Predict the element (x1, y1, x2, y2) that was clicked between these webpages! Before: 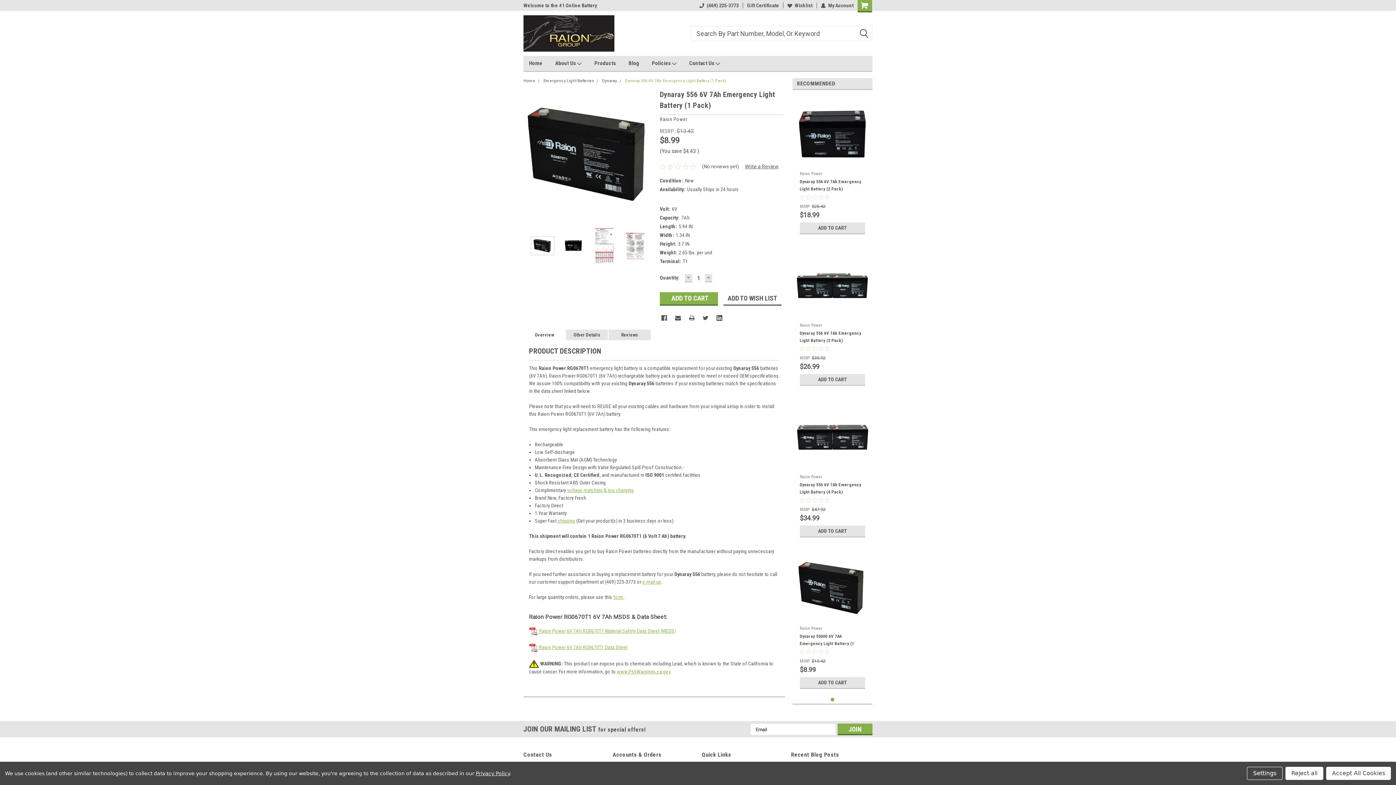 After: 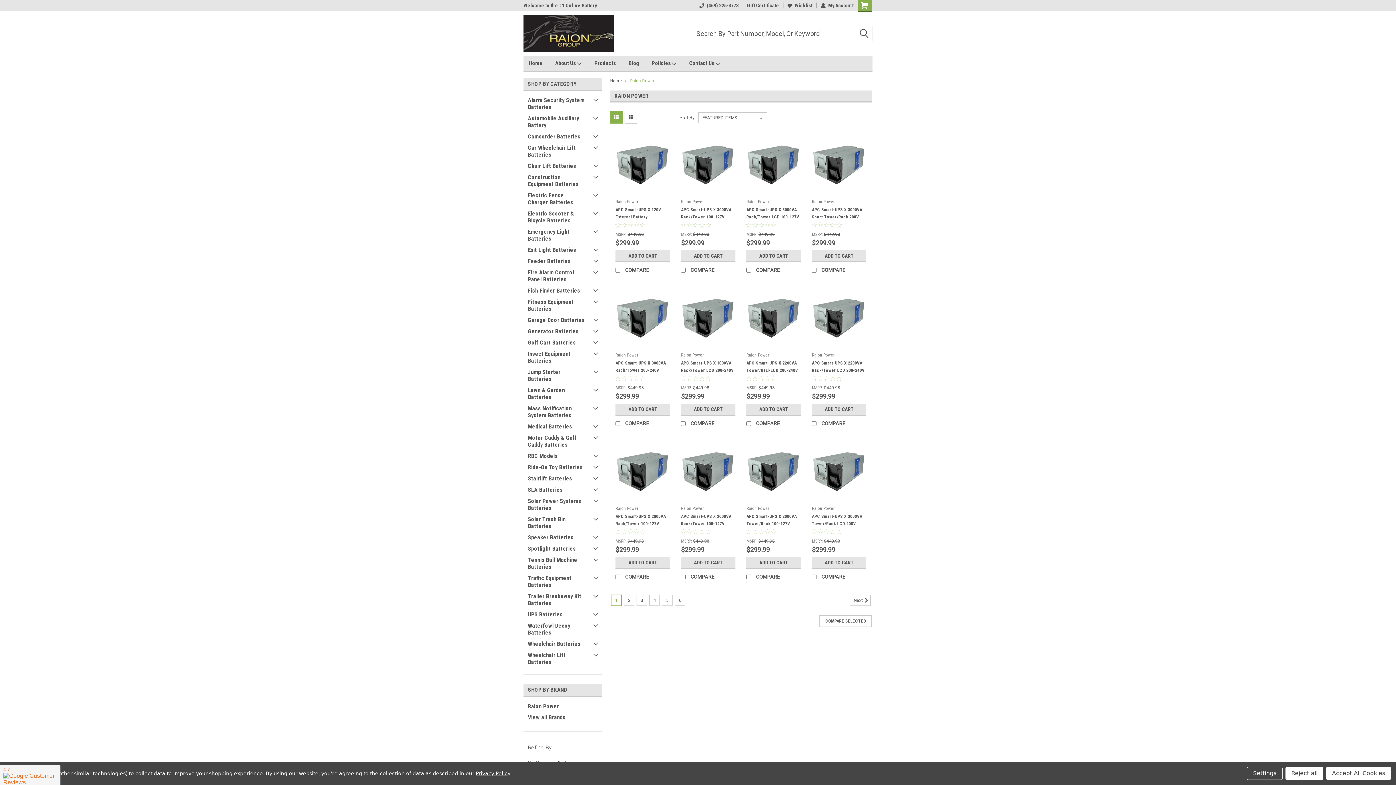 Action: bbox: (800, 171, 822, 176) label: Raion Power